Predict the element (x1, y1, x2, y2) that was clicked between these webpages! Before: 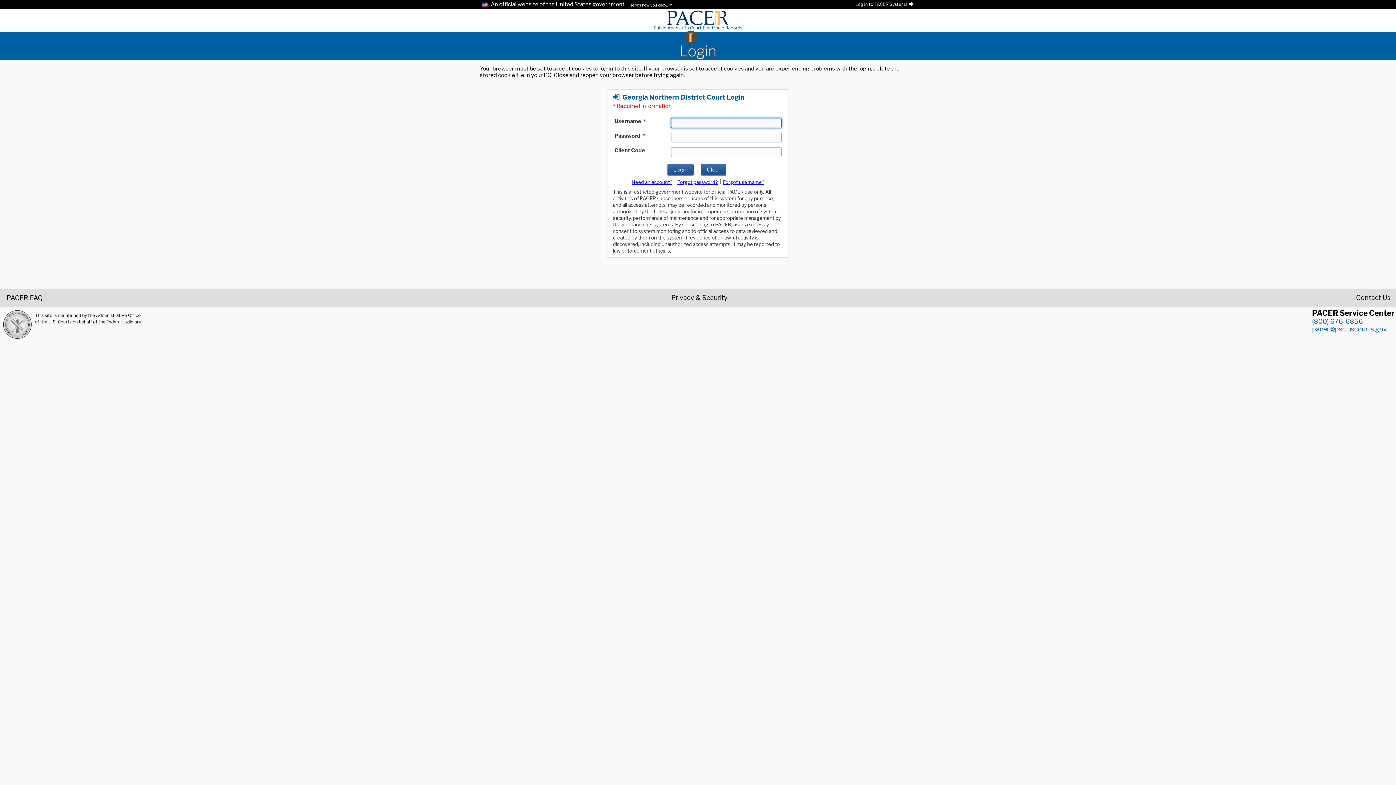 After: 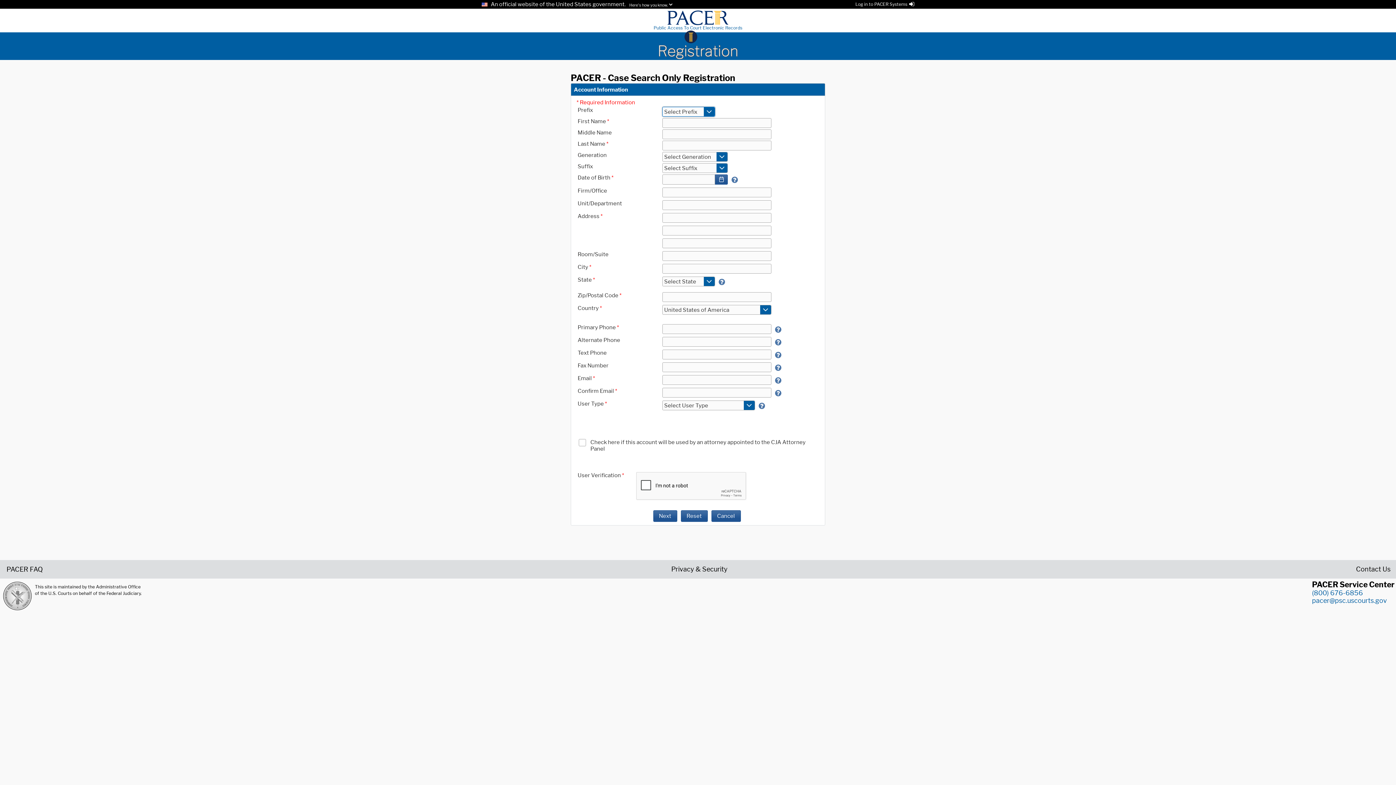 Action: label: Register for a new account bbox: (631, 179, 672, 185)